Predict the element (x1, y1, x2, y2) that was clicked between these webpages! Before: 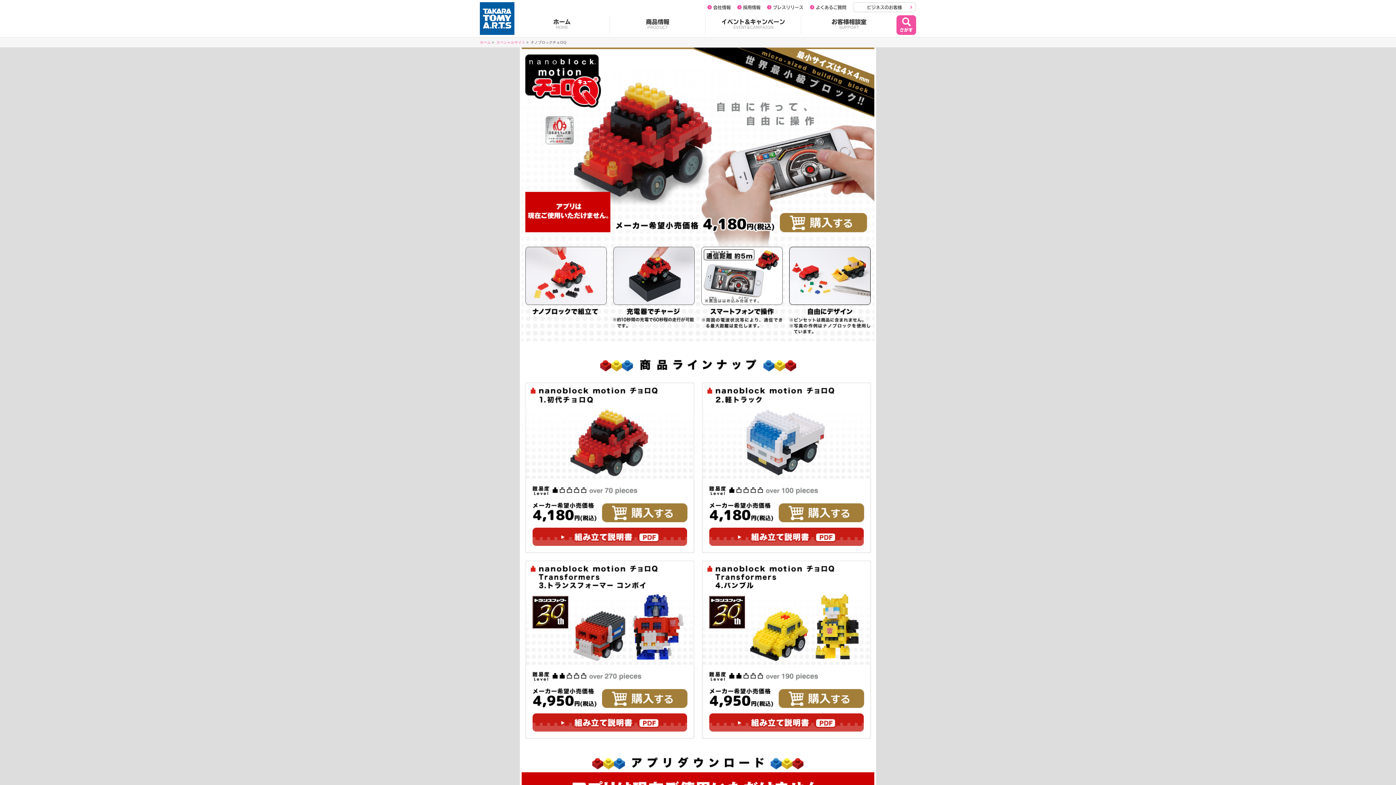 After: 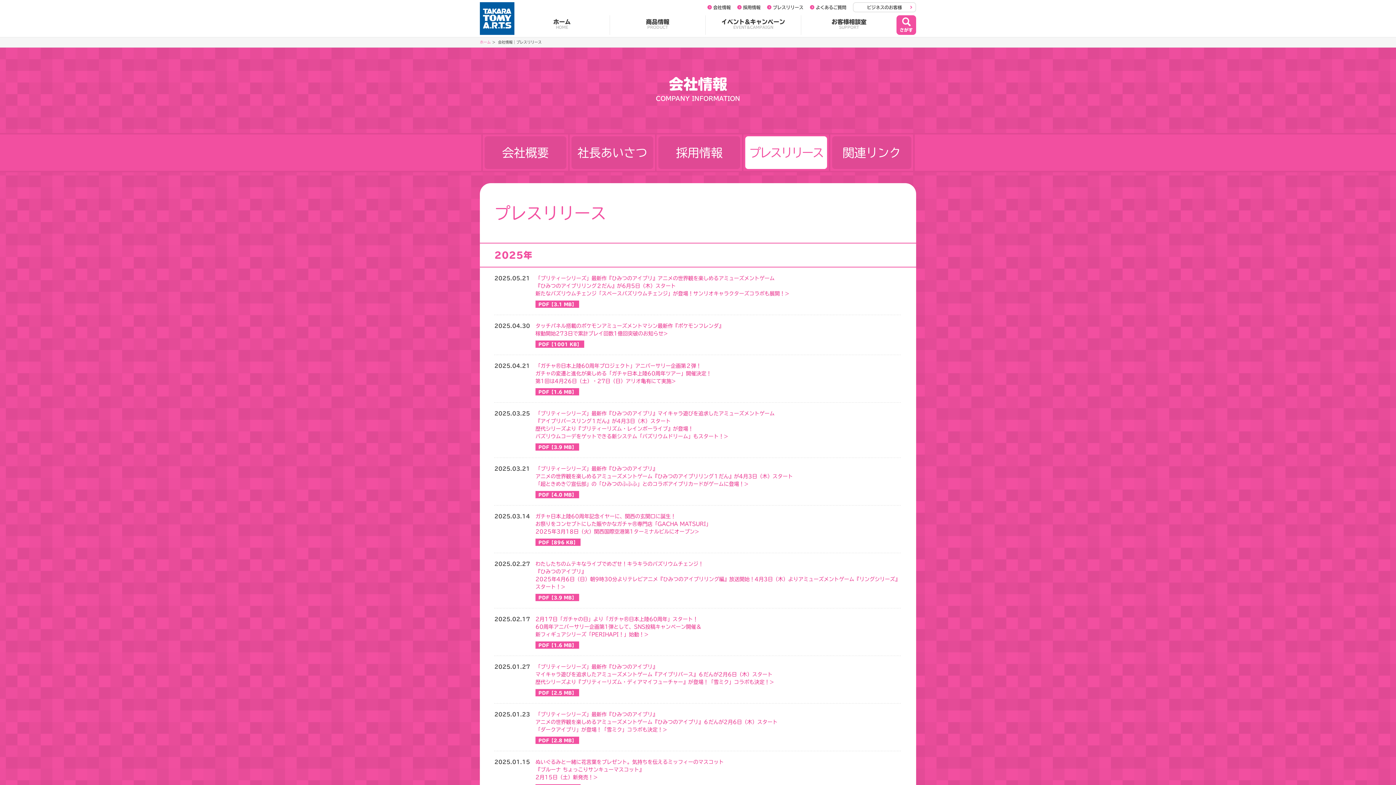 Action: label: プレスリリース bbox: (767, 5, 803, 9)